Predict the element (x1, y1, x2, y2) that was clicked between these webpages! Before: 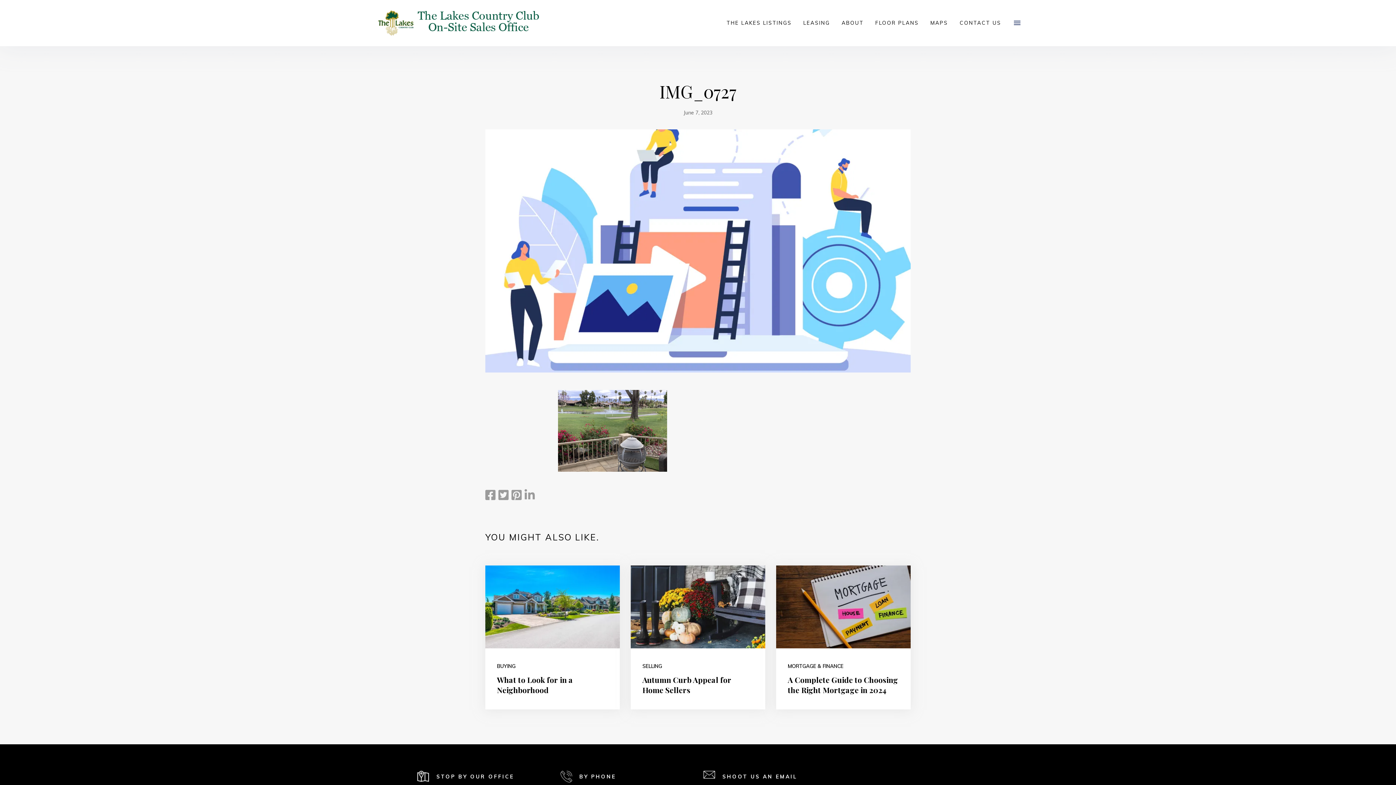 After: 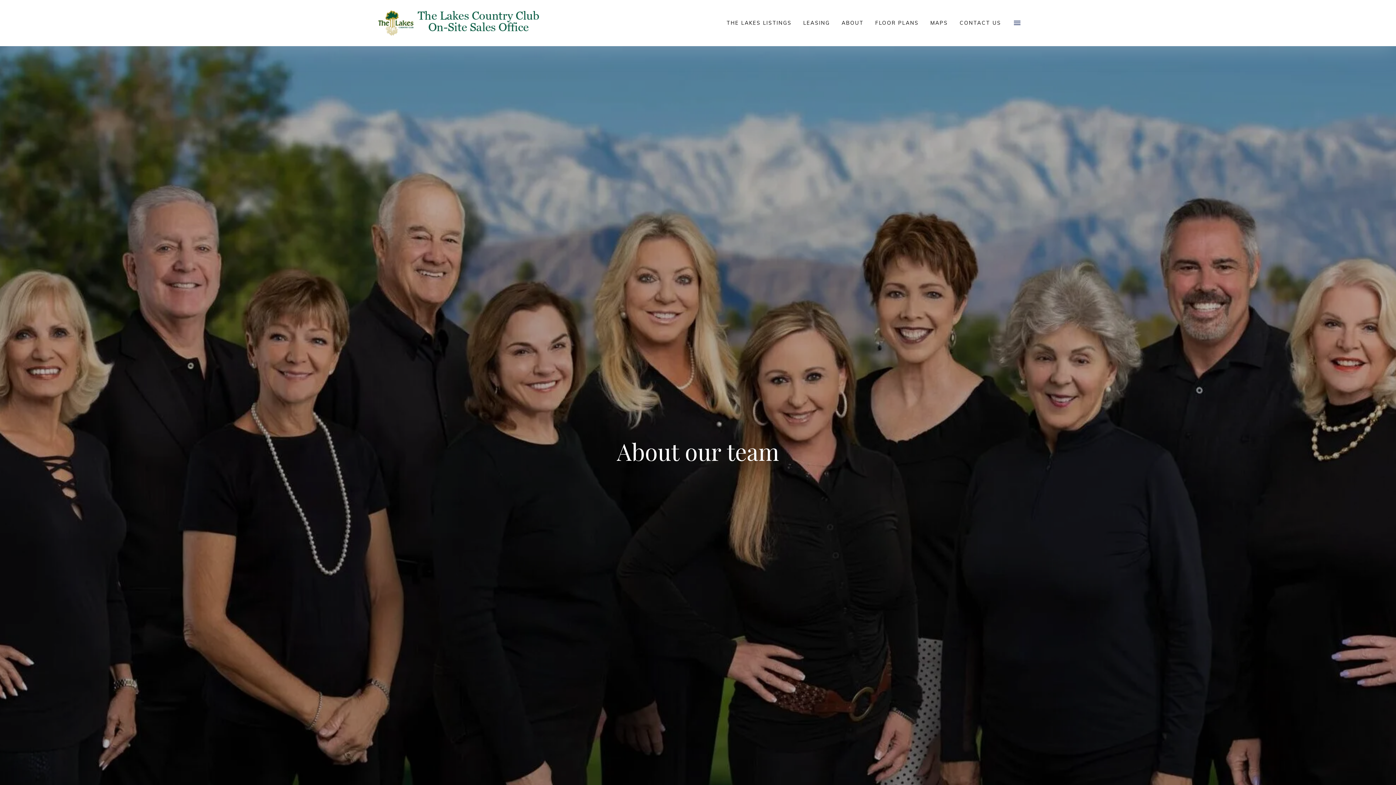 Action: bbox: (836, 16, 869, 29) label: ABOUT